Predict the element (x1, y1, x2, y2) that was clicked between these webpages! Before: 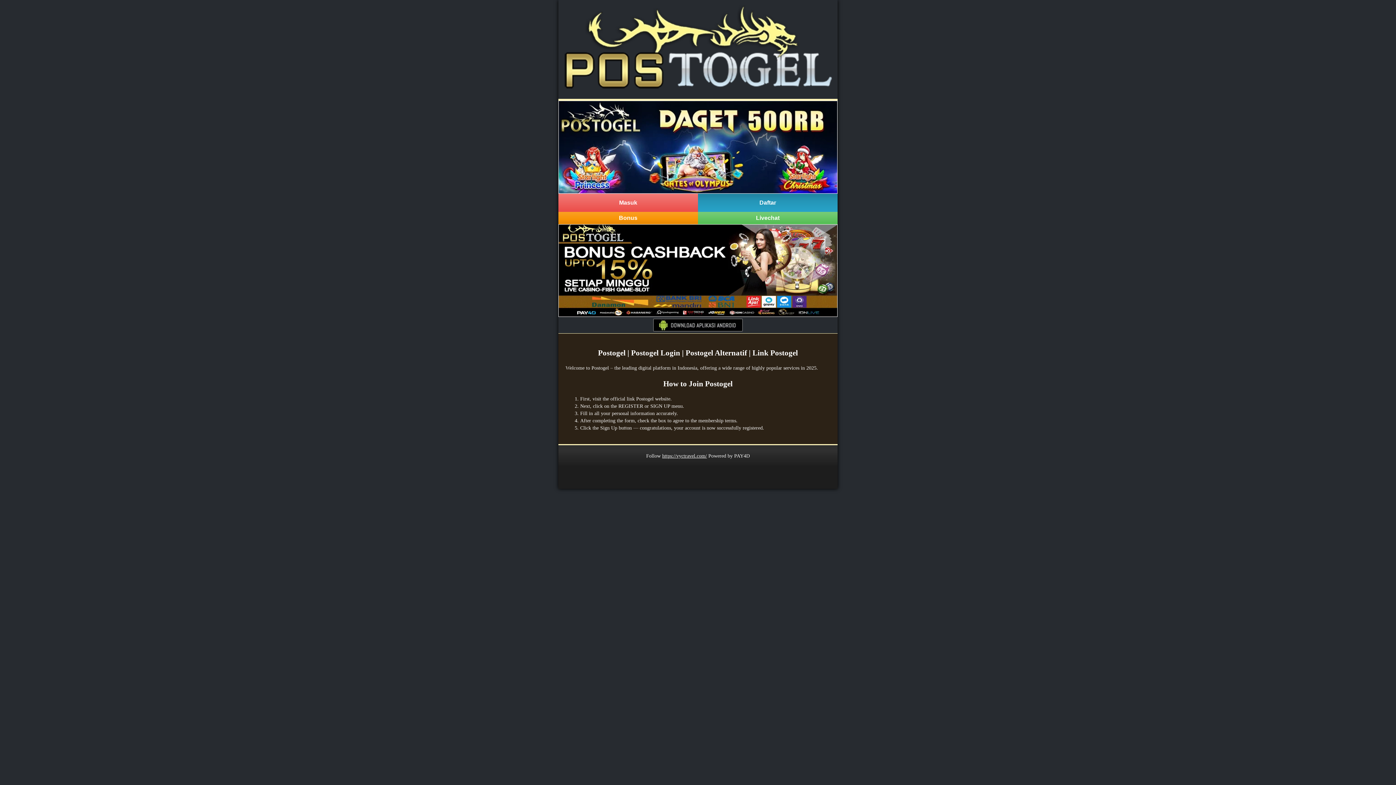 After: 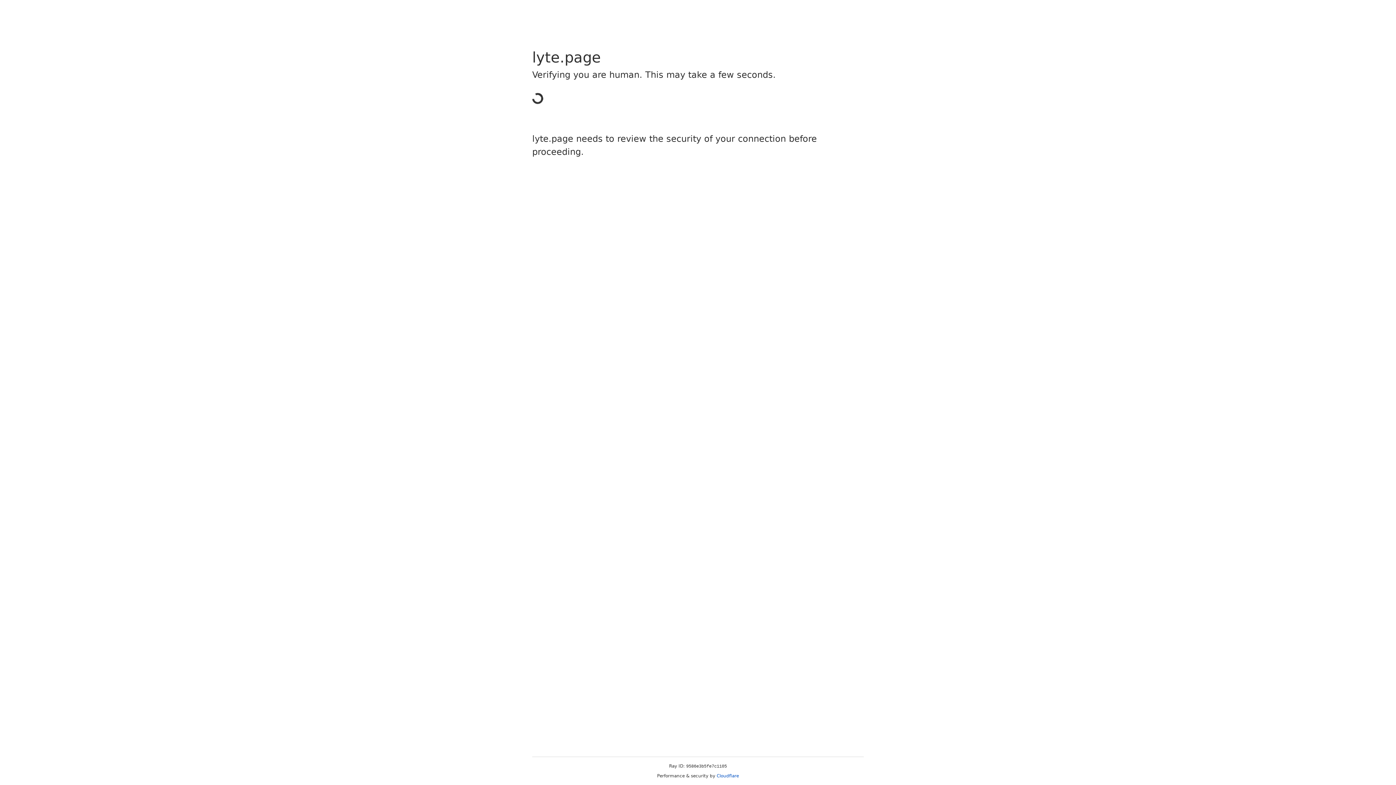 Action: label: Bonus bbox: (558, 211, 698, 224)